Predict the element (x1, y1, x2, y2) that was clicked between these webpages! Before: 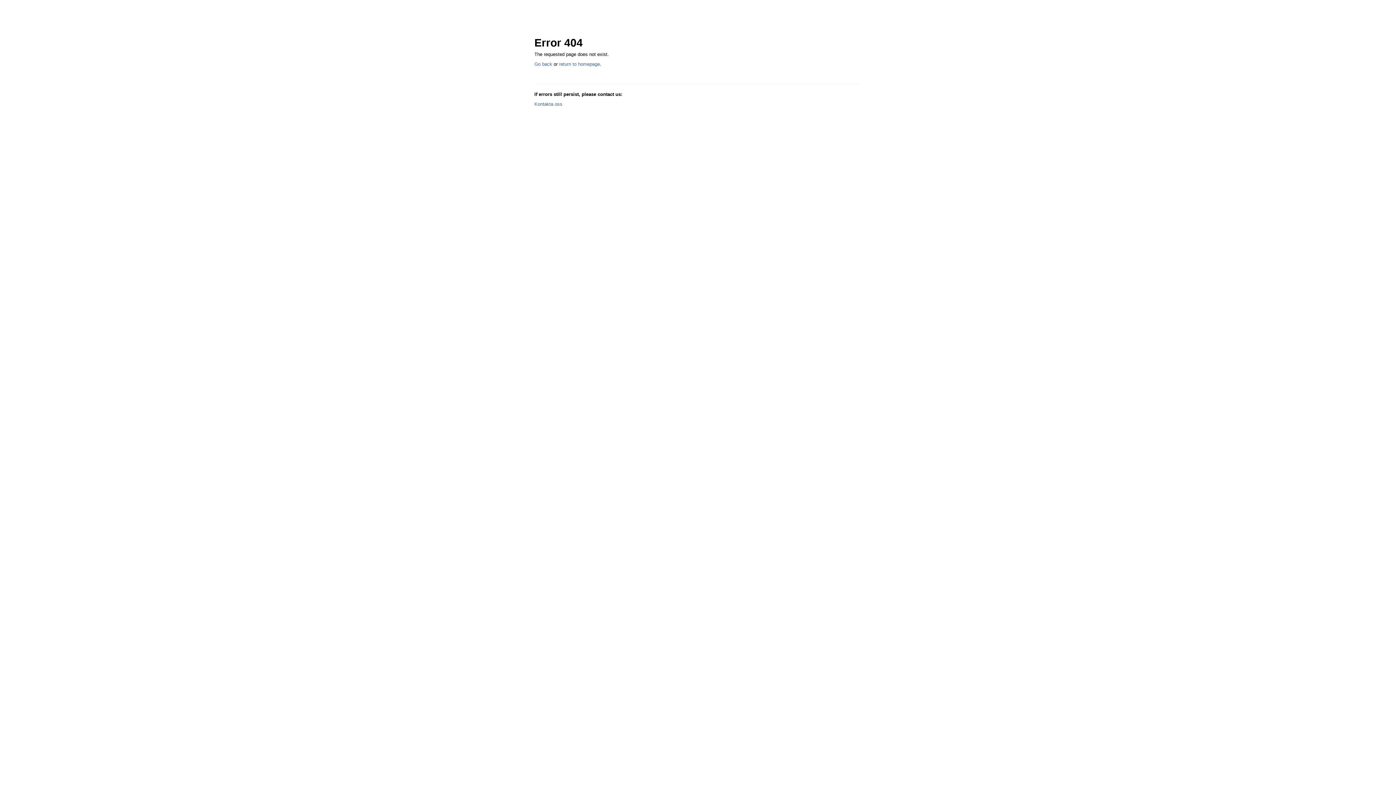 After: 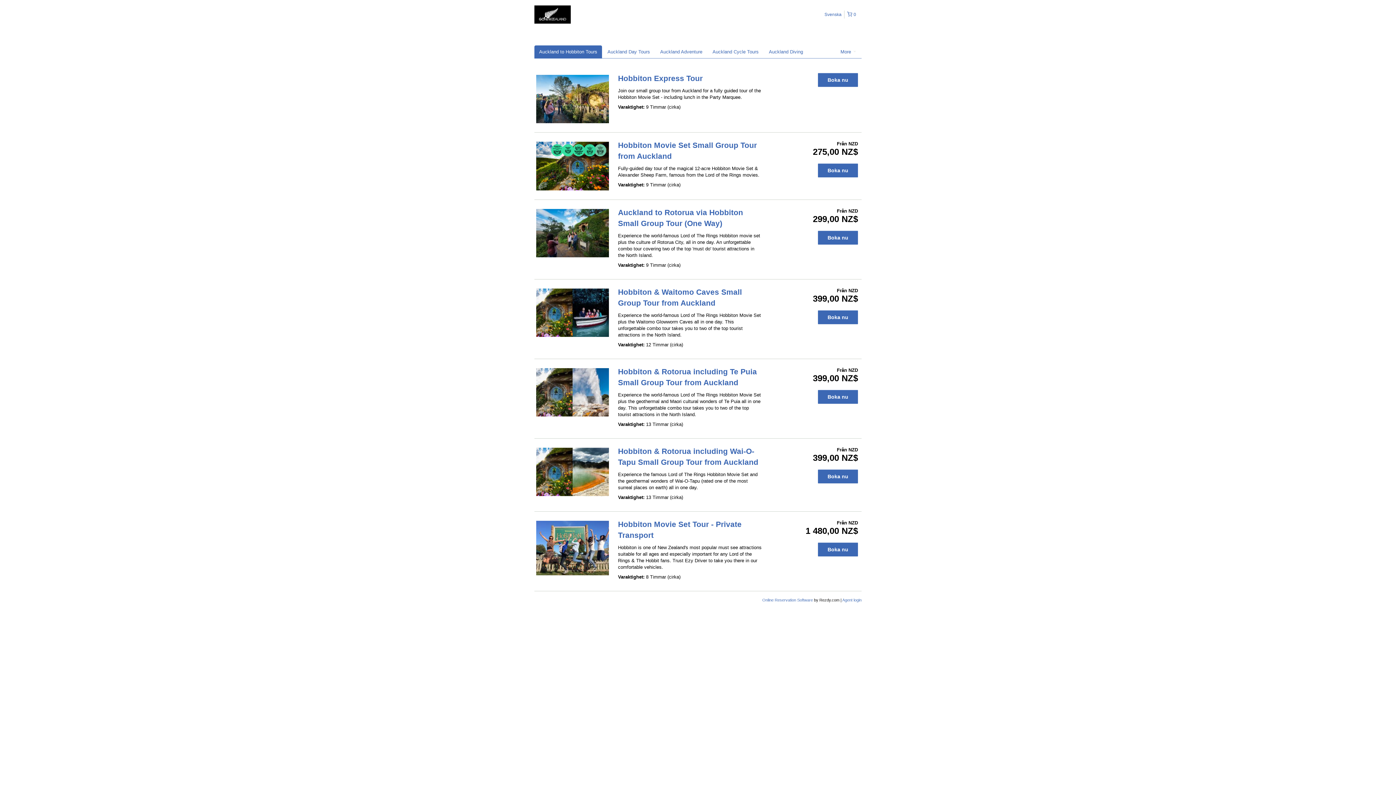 Action: label: return to homepage bbox: (559, 61, 600, 66)